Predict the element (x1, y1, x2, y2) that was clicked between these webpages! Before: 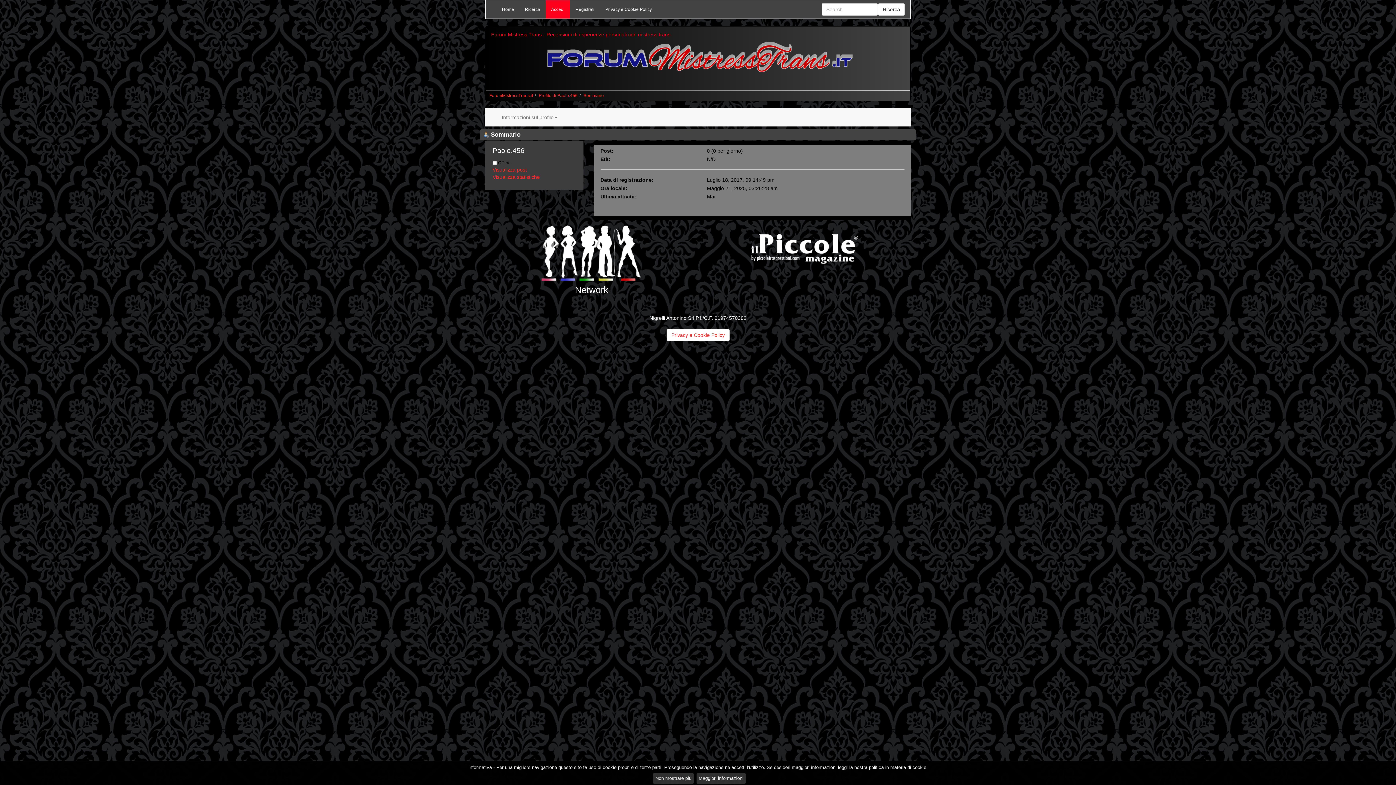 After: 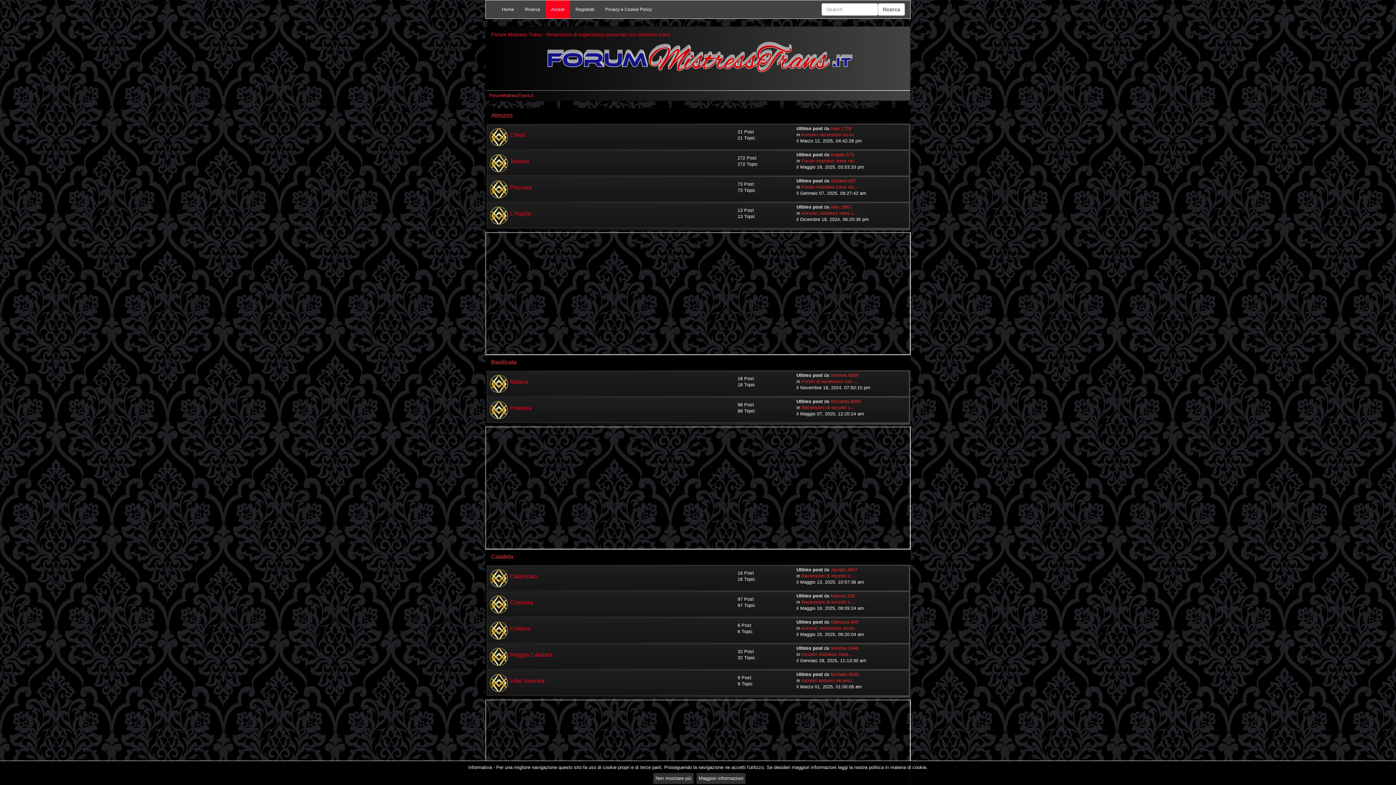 Action: label: ForumMistressTrans.it bbox: (489, 93, 533, 98)